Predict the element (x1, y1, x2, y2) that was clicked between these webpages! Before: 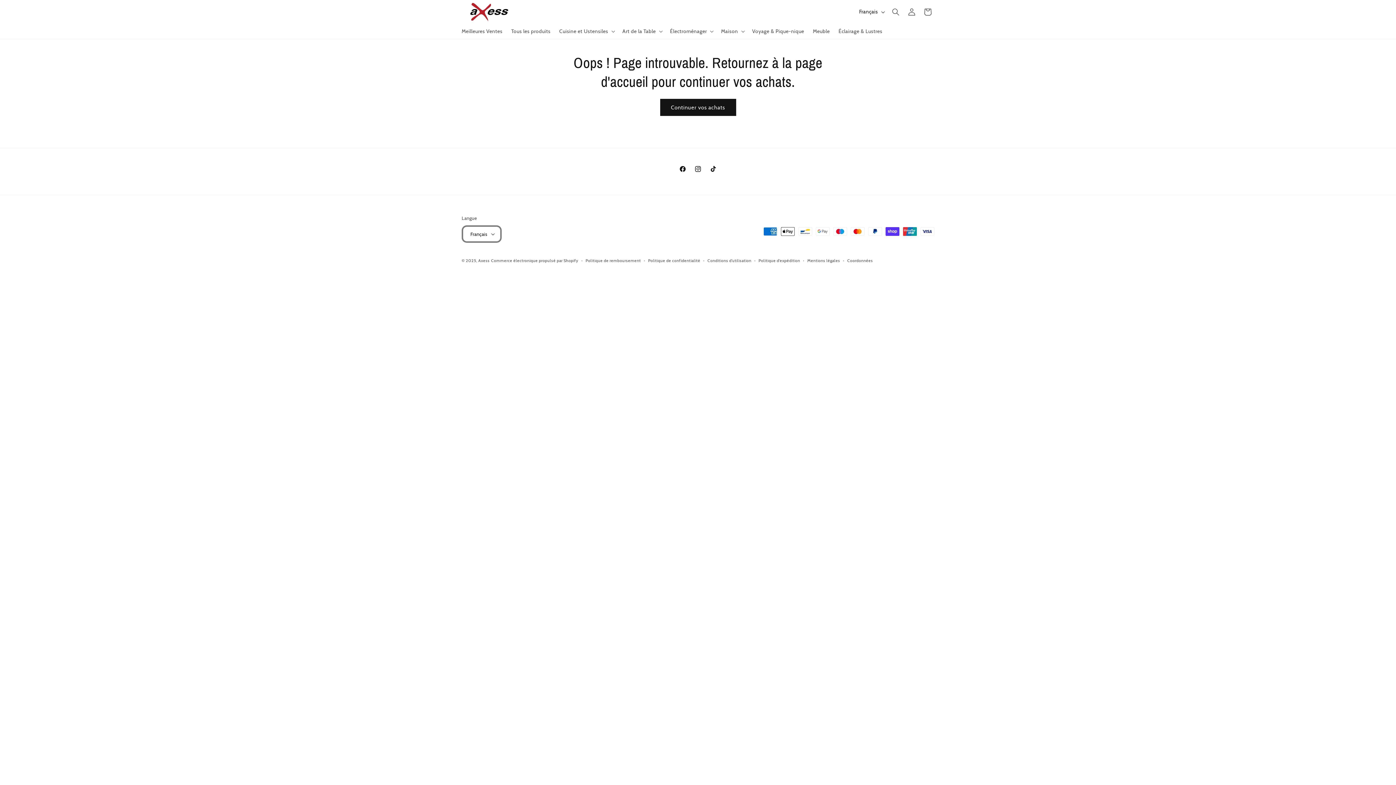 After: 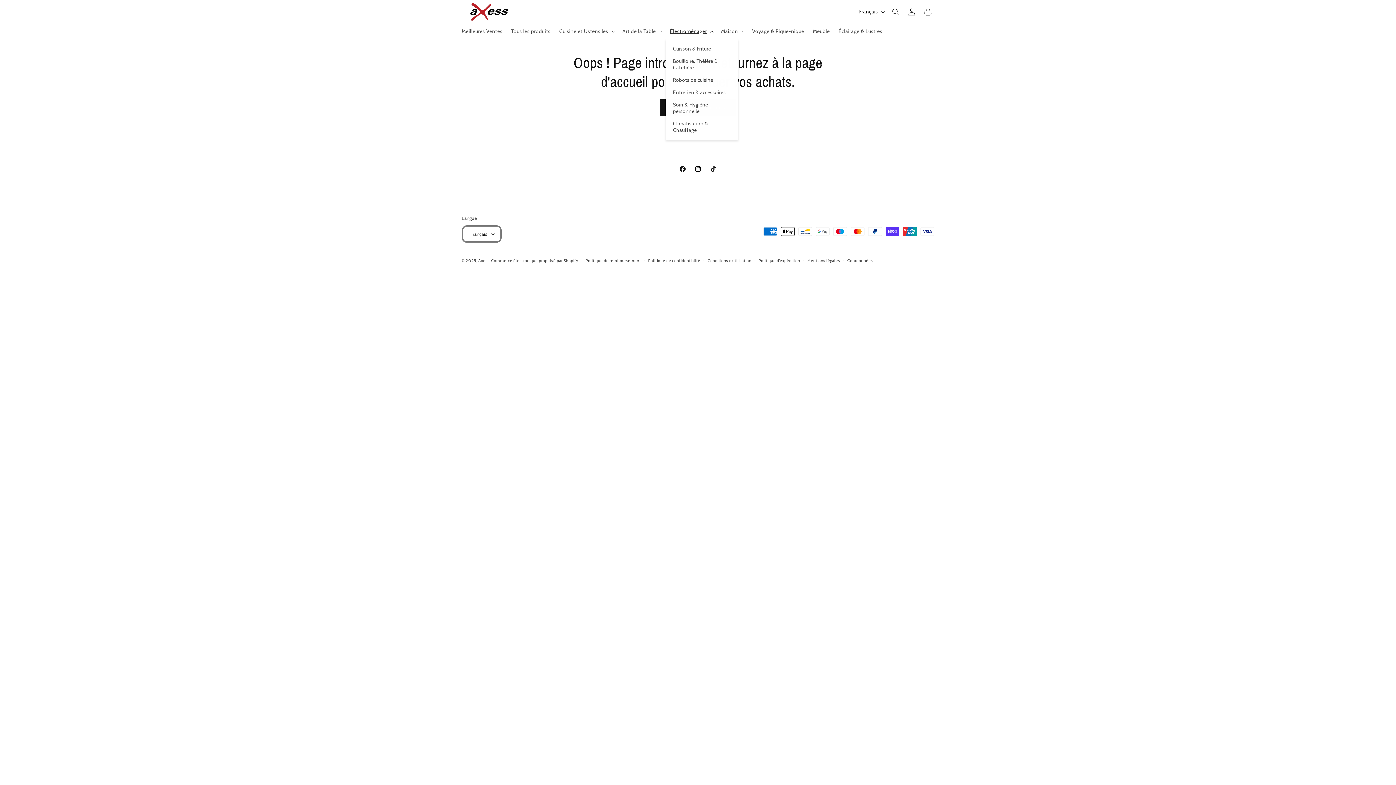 Action: label: Électroménager bbox: (665, 23, 716, 38)